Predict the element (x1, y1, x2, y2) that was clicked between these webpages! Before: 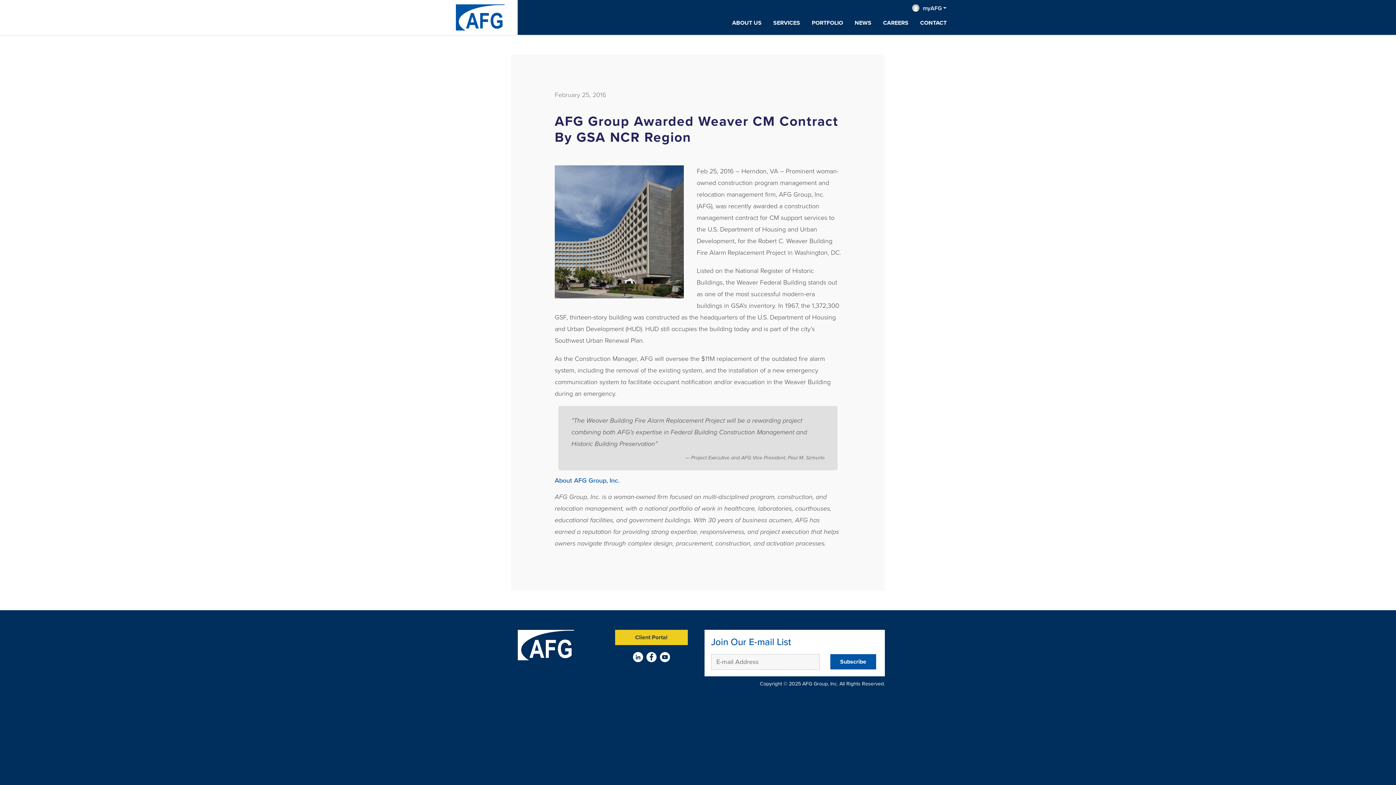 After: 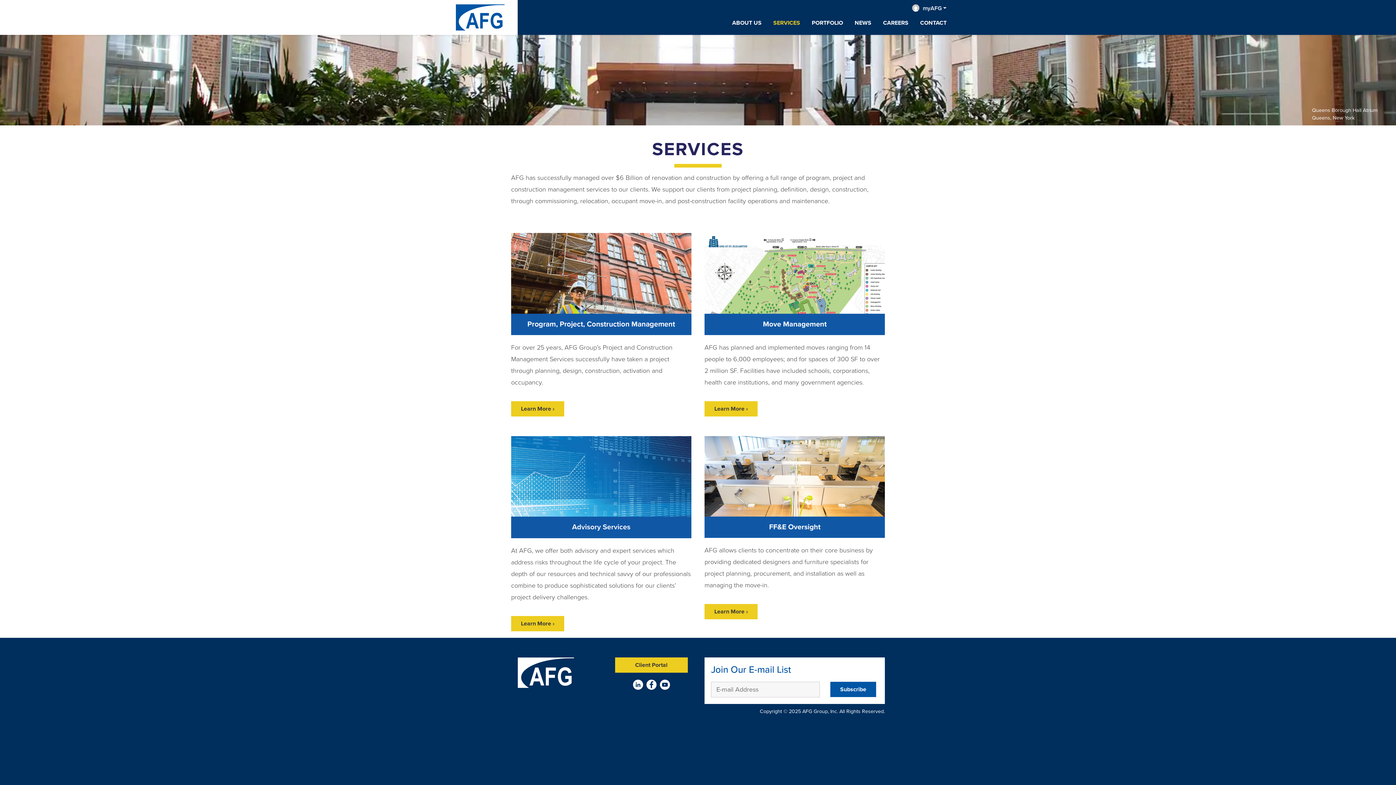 Action: label: SERVICES bbox: (773, 19, 800, 26)